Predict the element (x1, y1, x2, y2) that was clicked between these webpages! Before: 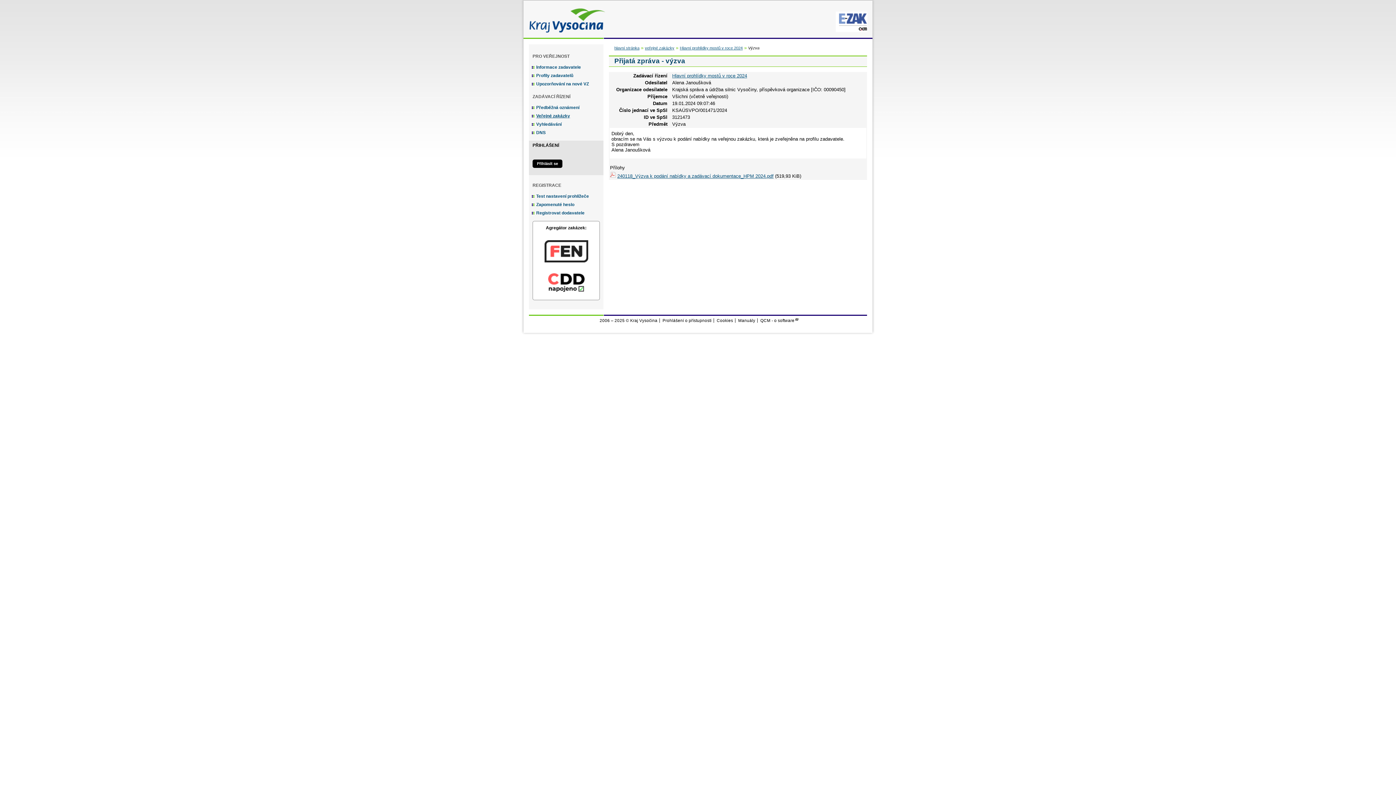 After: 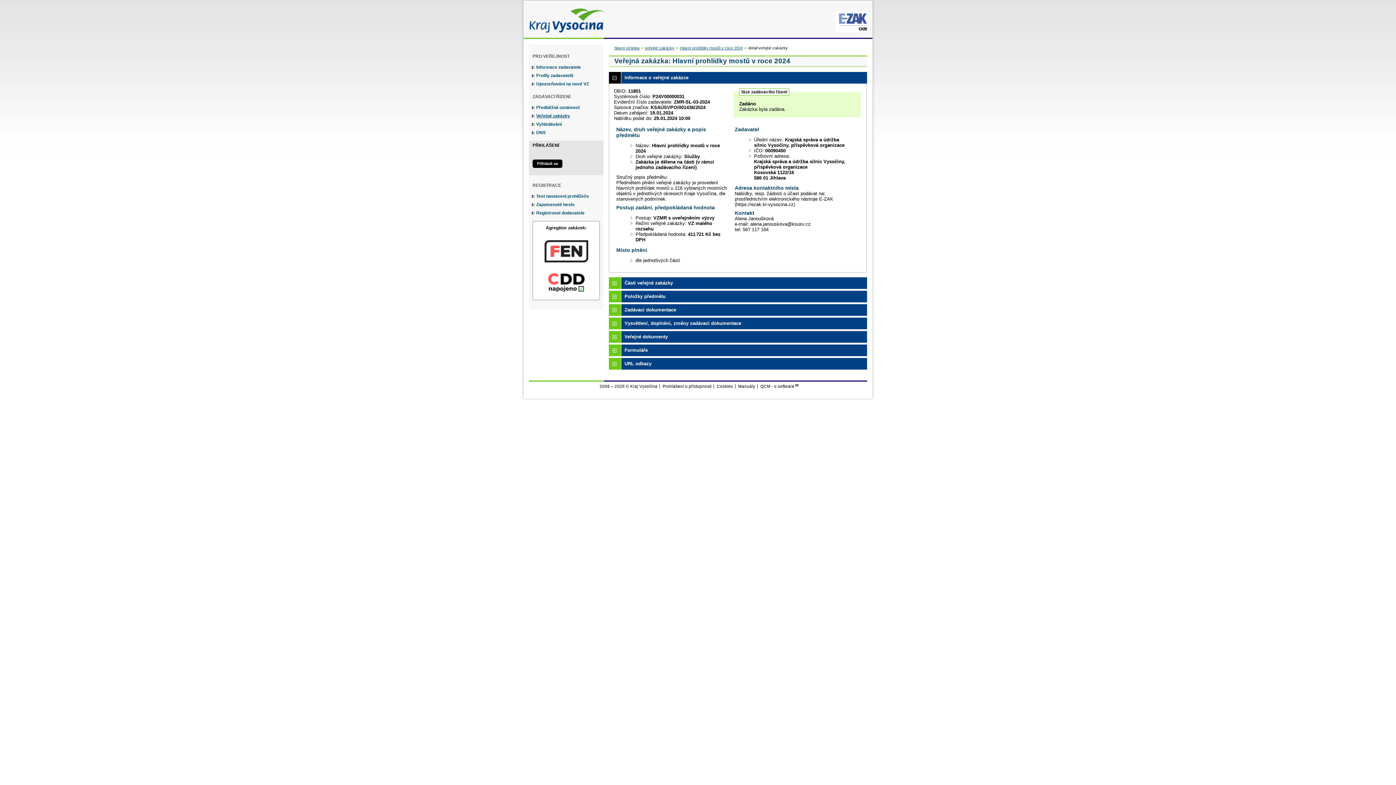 Action: bbox: (672, 73, 747, 78) label: Hlavní prohlídky mostů v roce 2024